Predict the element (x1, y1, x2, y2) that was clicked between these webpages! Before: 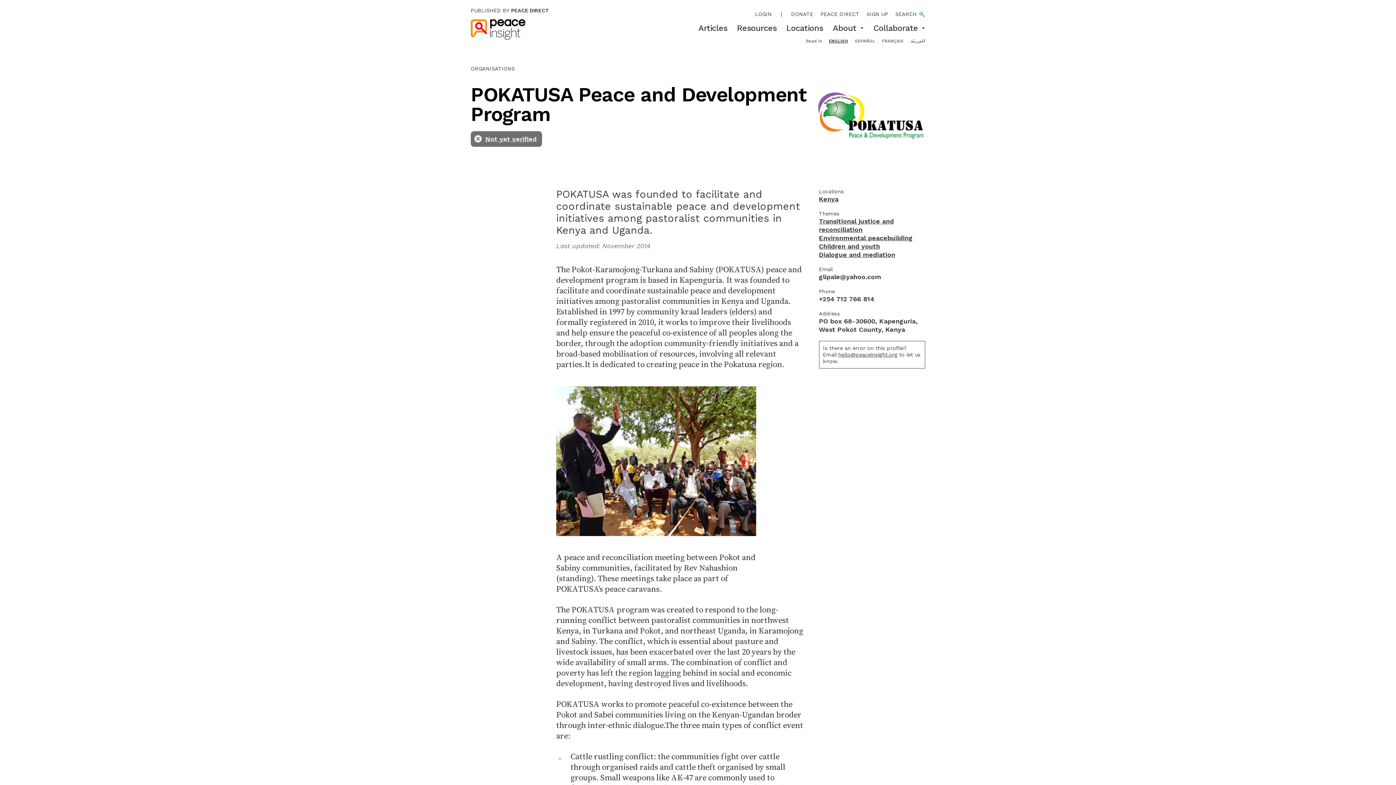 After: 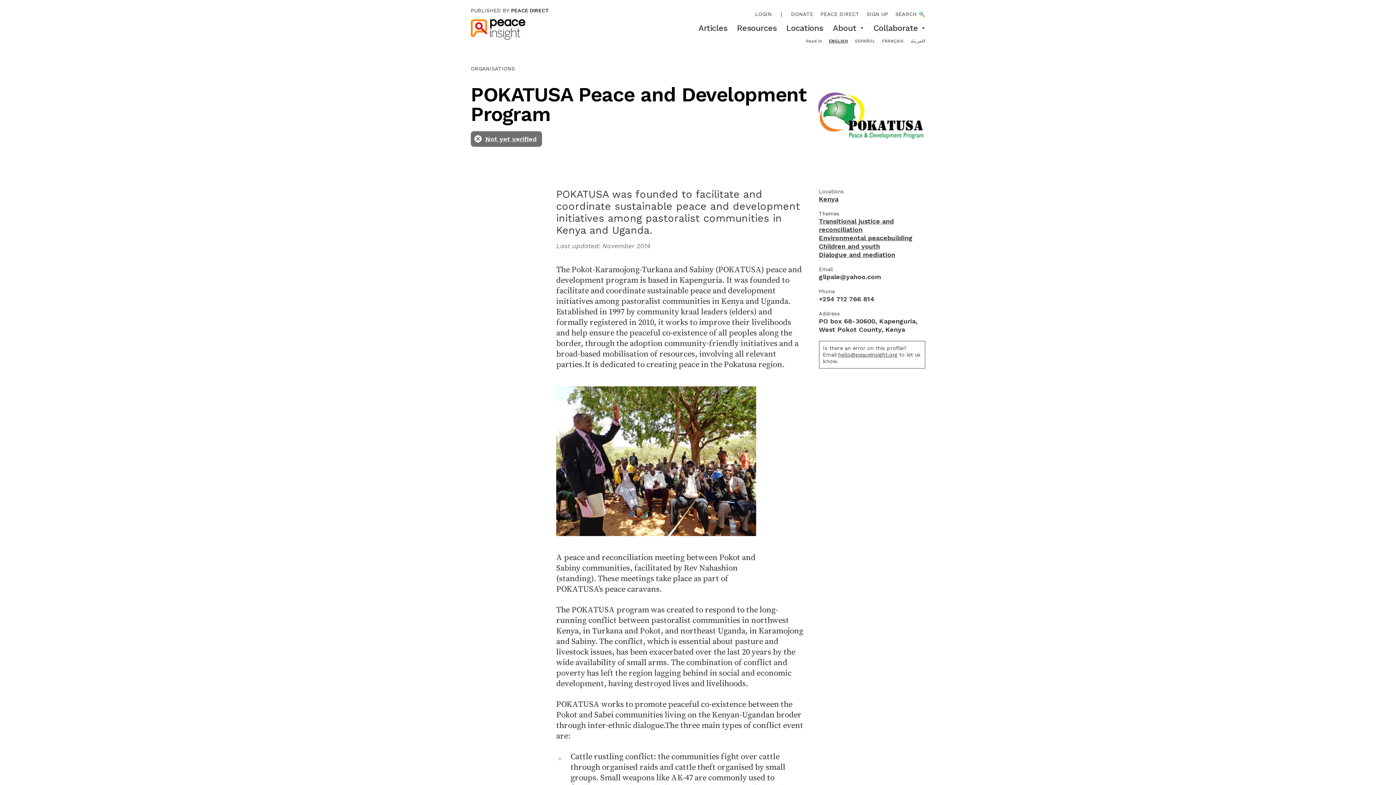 Action: label: hello@peaceinsight.org bbox: (838, 352, 897, 357)